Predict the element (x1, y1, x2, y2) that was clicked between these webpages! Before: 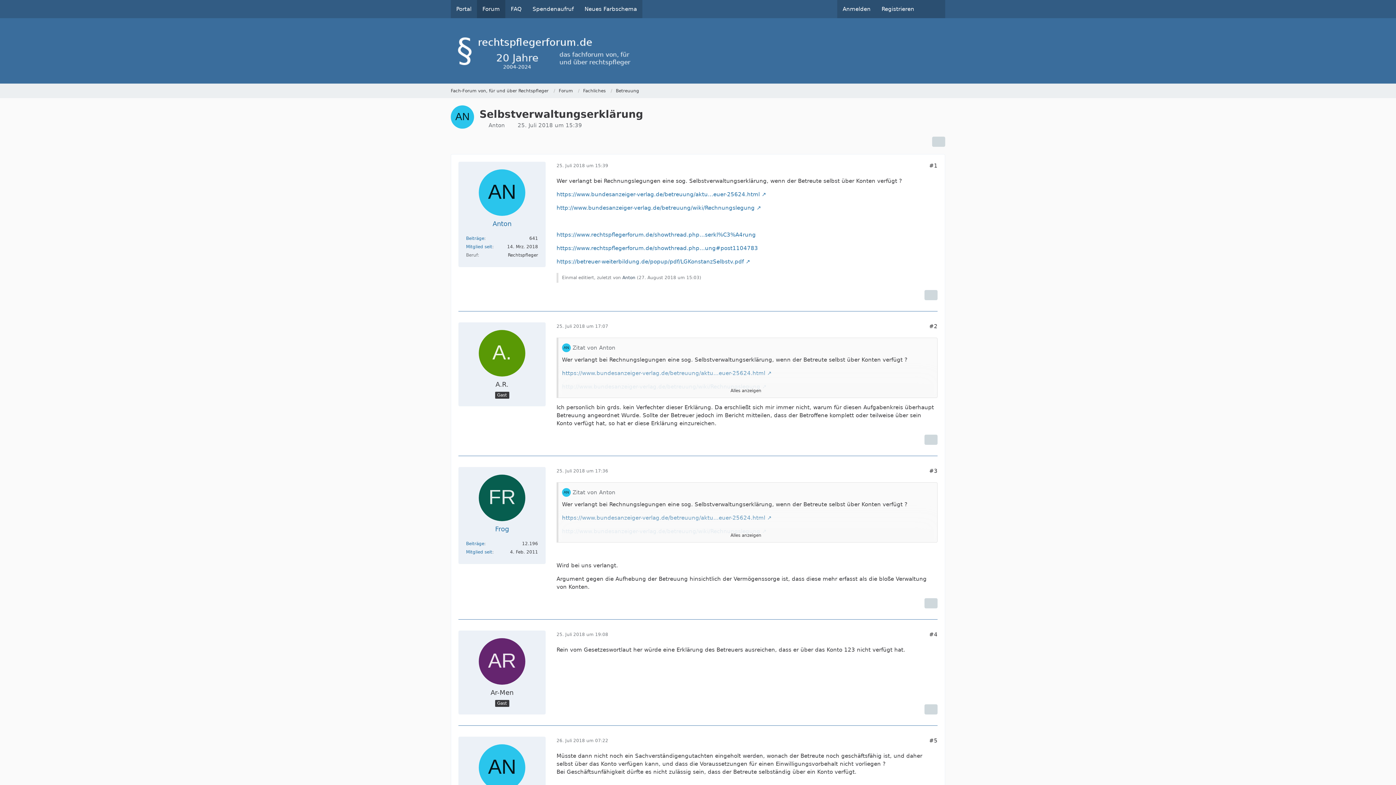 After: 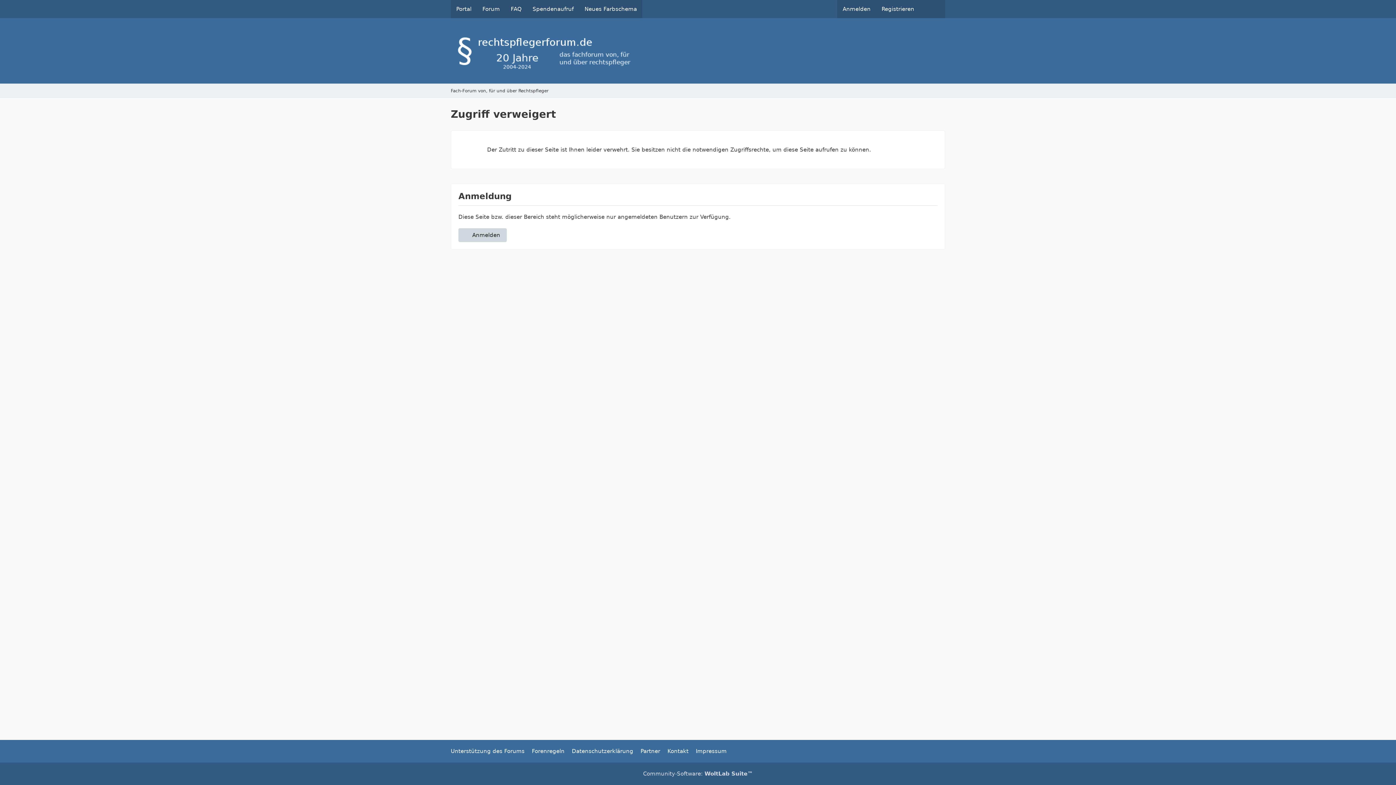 Action: bbox: (562, 488, 570, 497)